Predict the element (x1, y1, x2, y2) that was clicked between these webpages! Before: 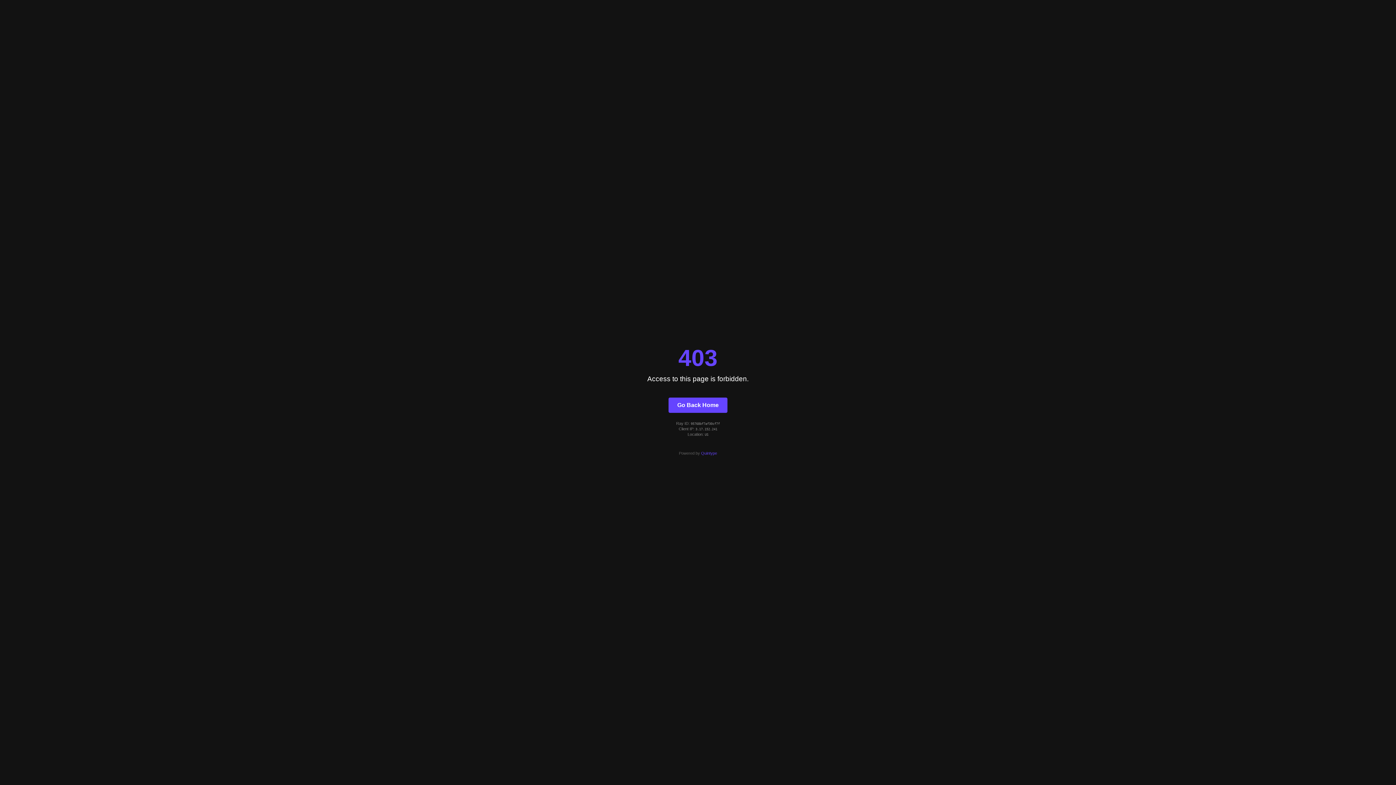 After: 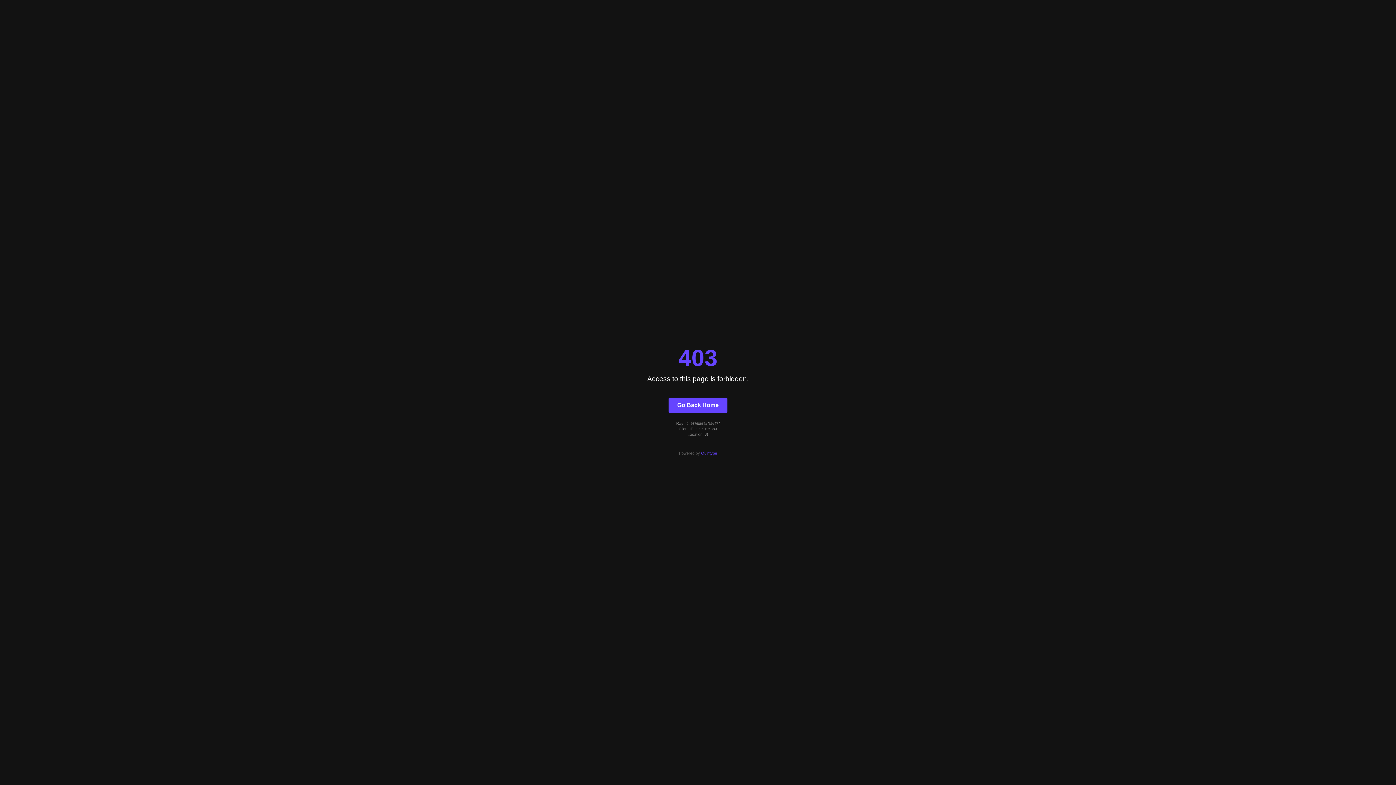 Action: label: Quintype bbox: (701, 451, 717, 455)